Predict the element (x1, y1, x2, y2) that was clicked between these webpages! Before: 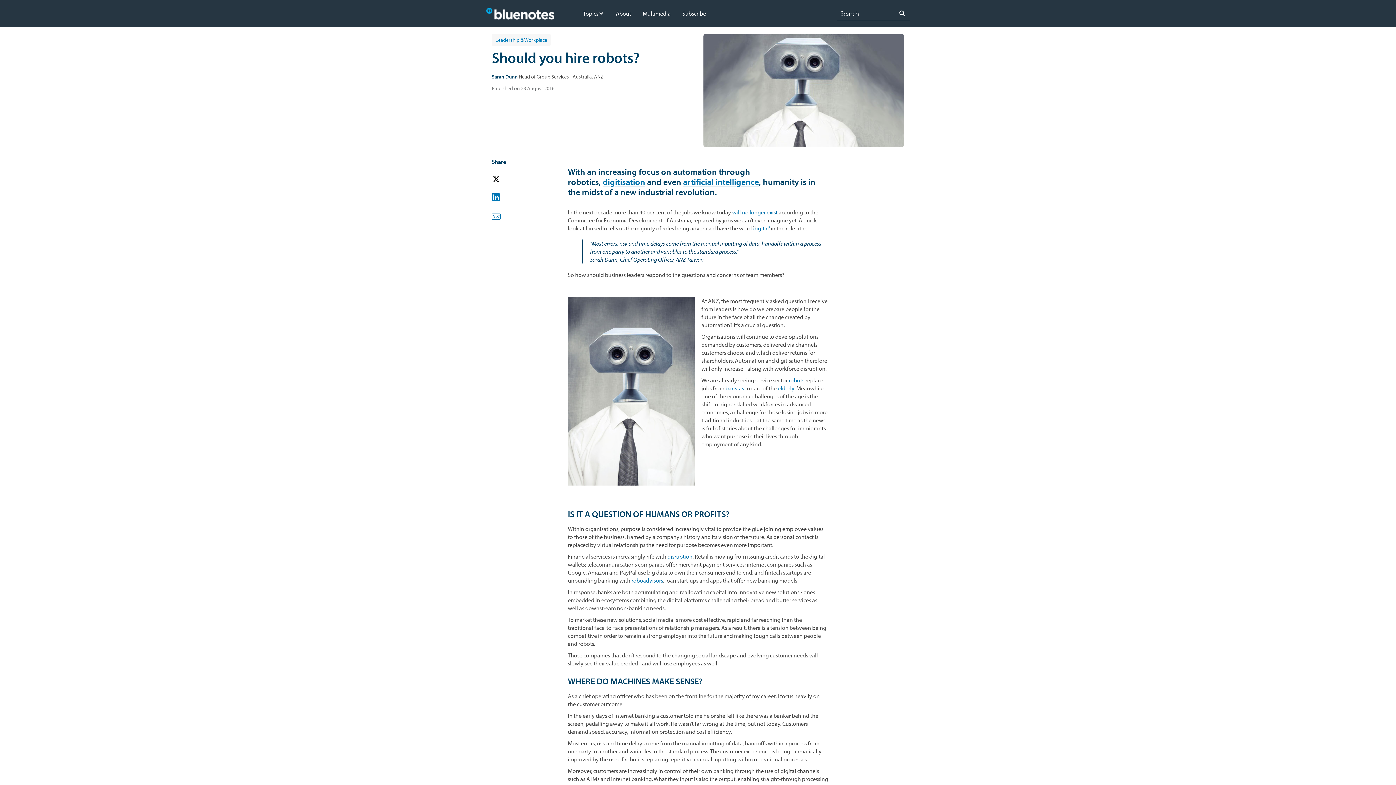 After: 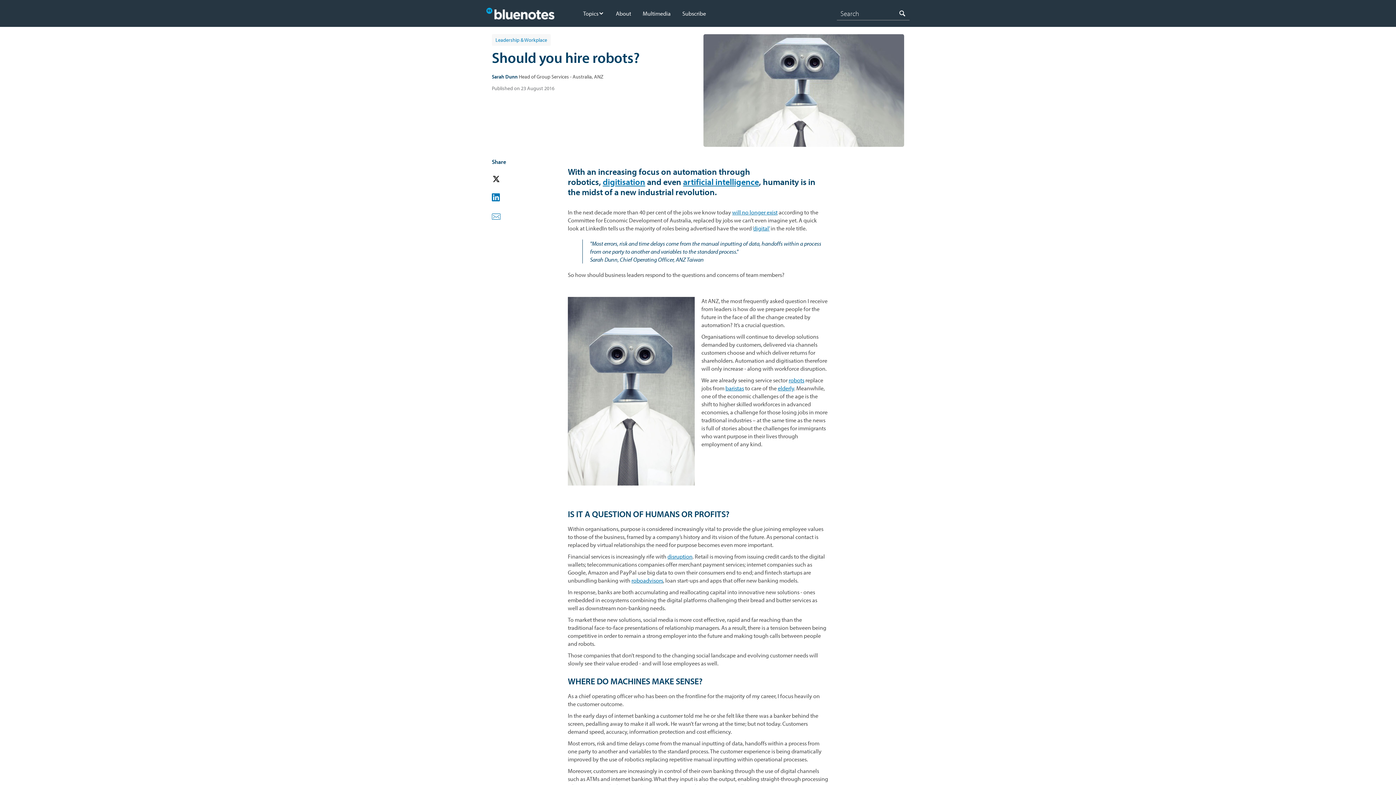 Action: label: will no longer exist bbox: (732, 208, 777, 216)